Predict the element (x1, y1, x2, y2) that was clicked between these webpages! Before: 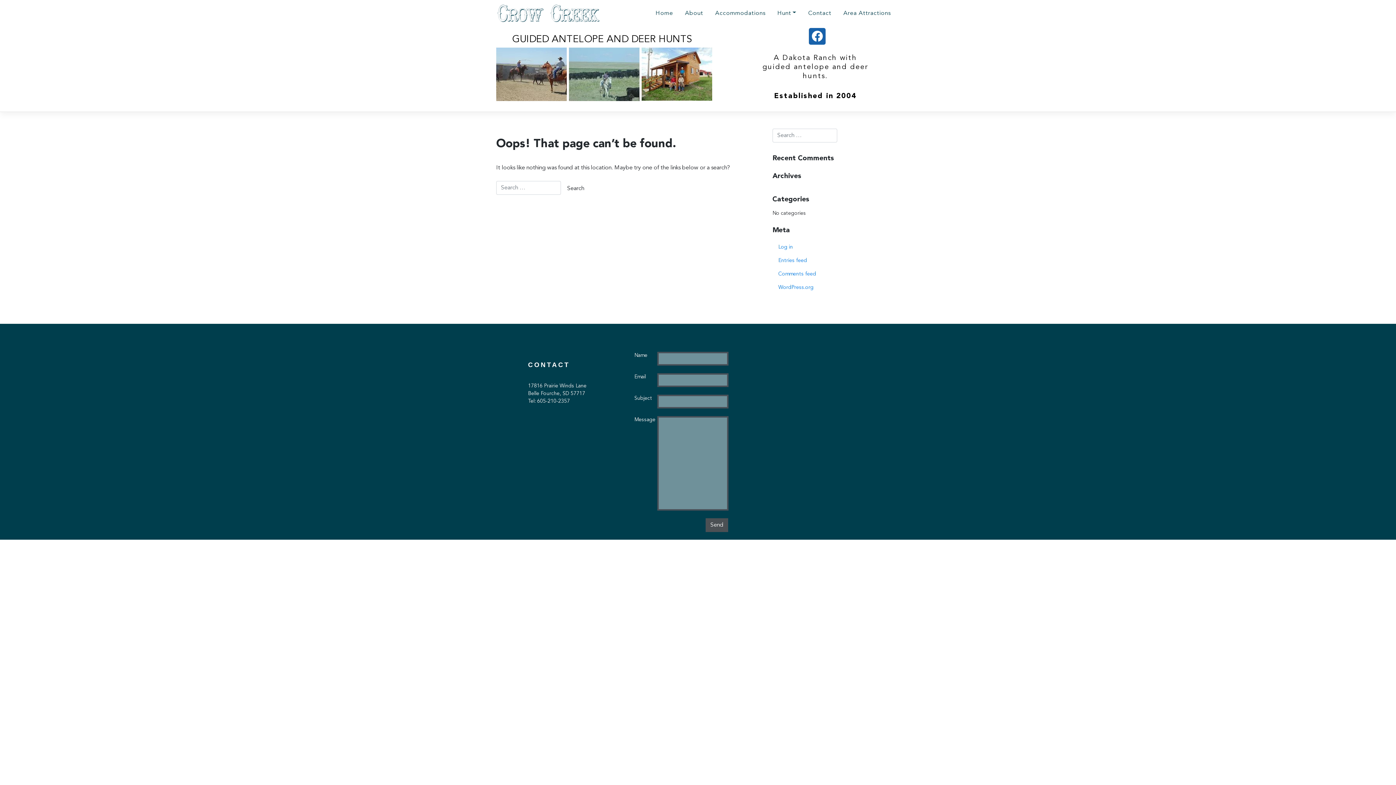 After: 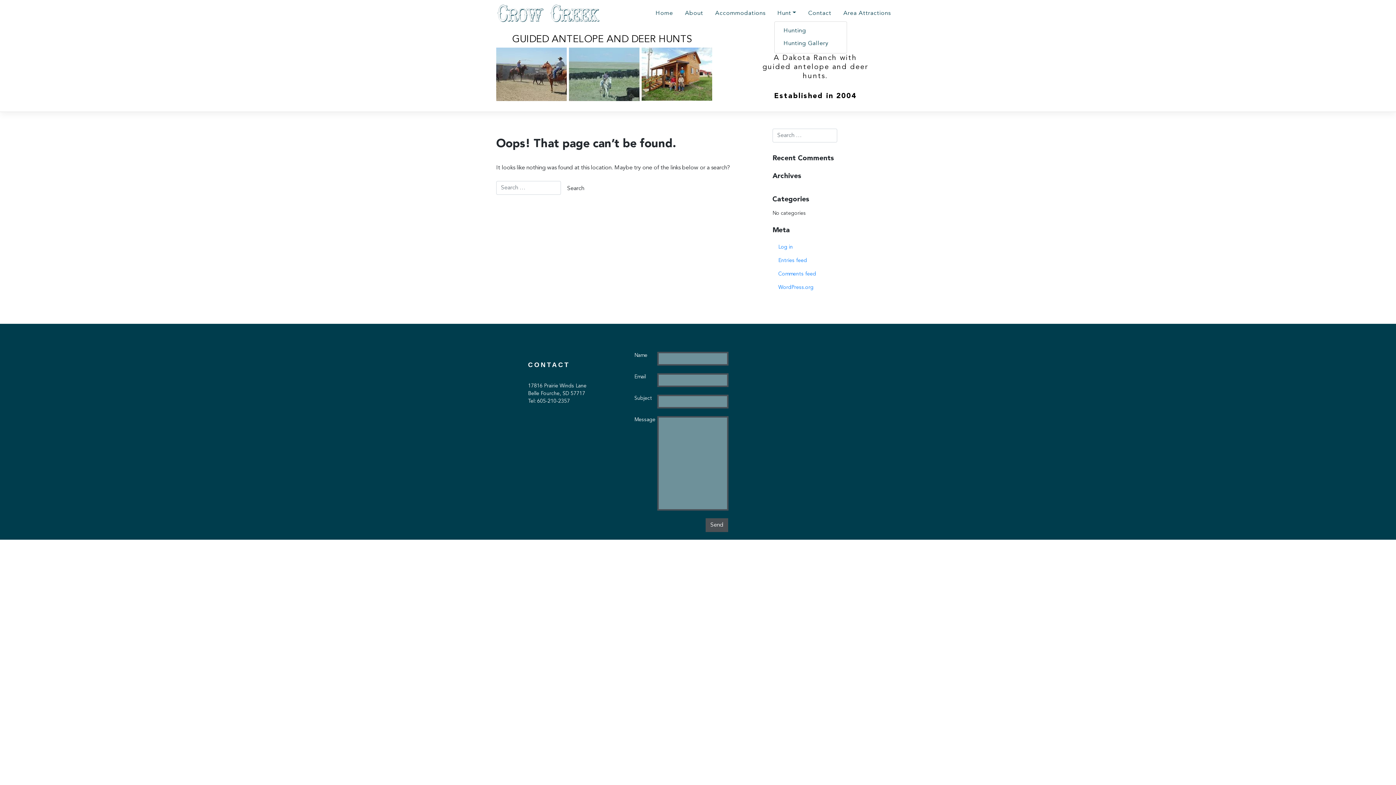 Action: bbox: (774, 6, 805, 20) label: Hunt